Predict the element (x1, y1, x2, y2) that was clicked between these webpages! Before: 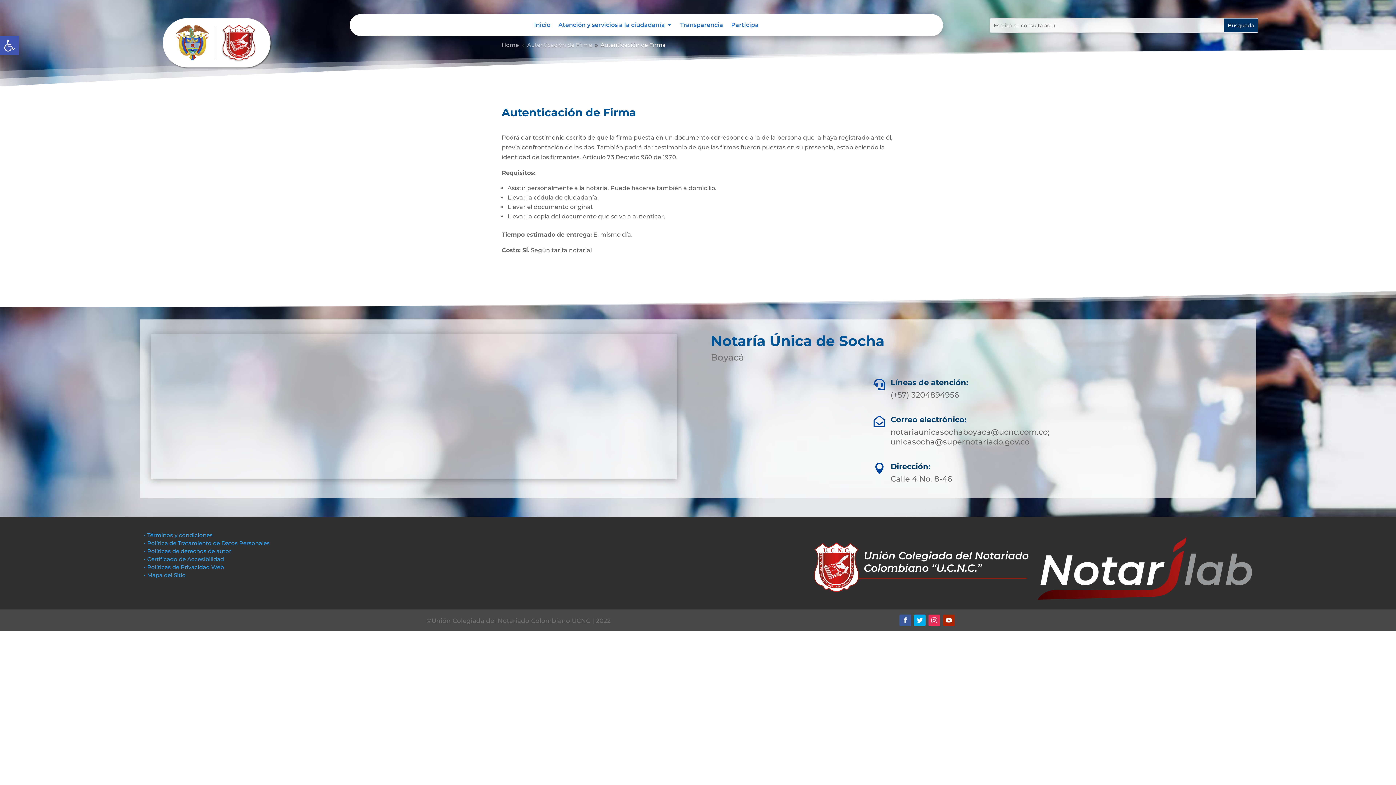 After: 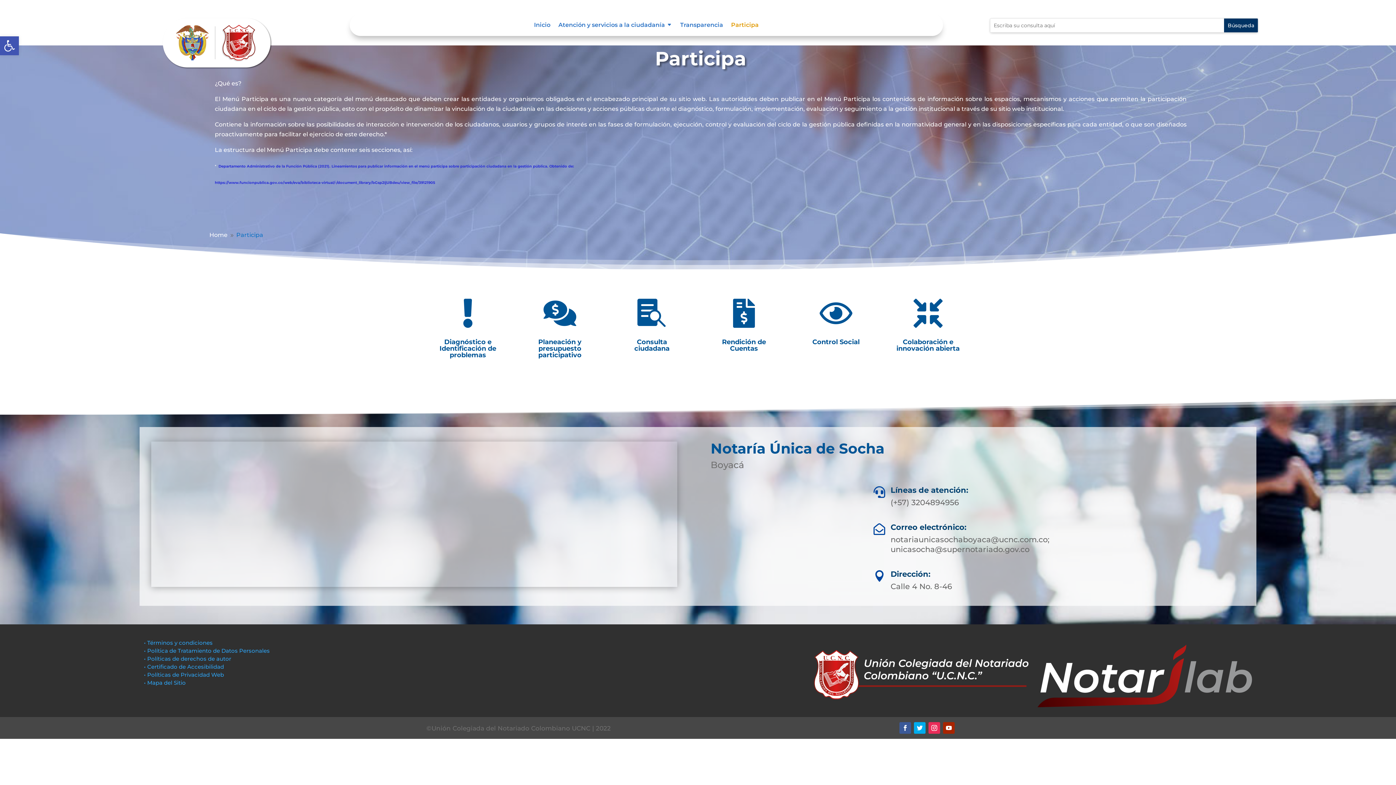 Action: label: Participa bbox: (731, 22, 758, 30)